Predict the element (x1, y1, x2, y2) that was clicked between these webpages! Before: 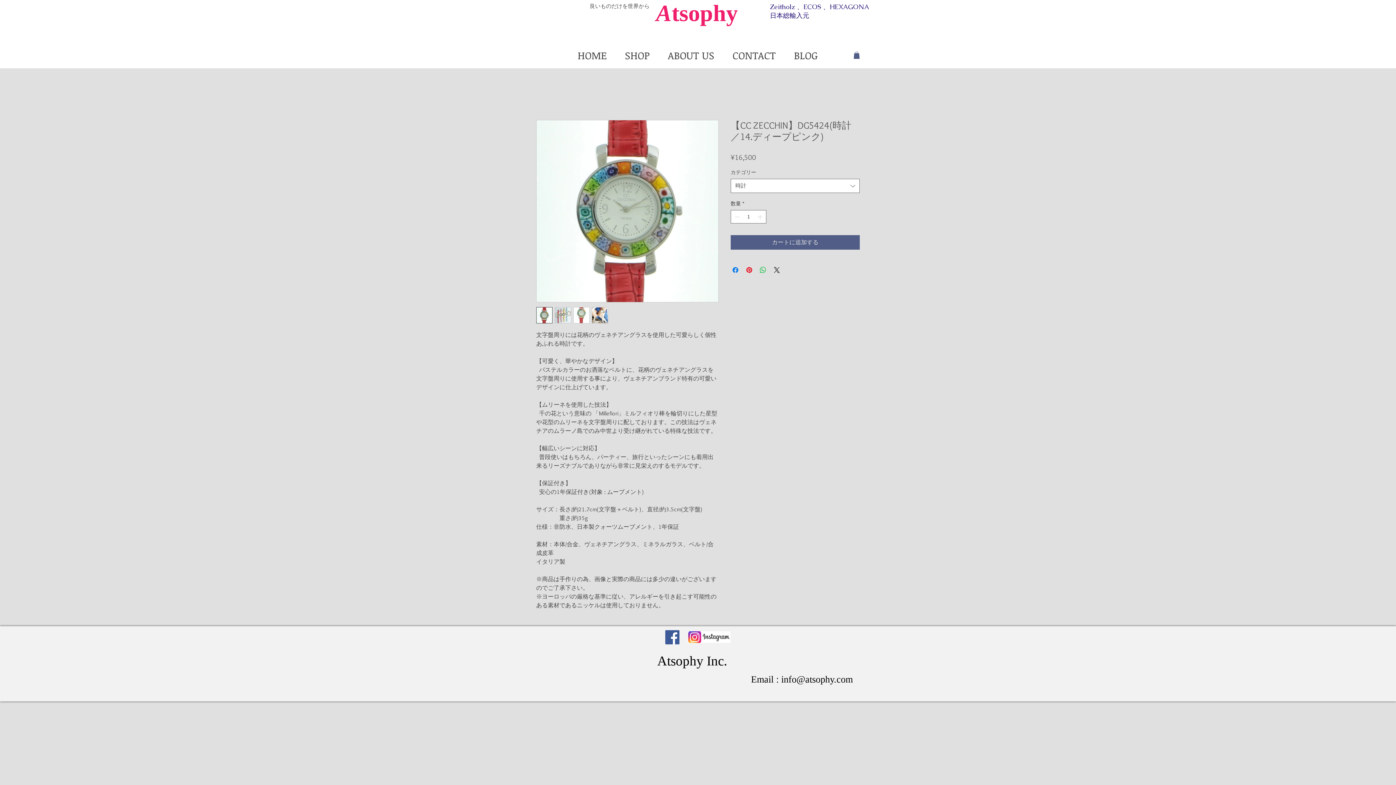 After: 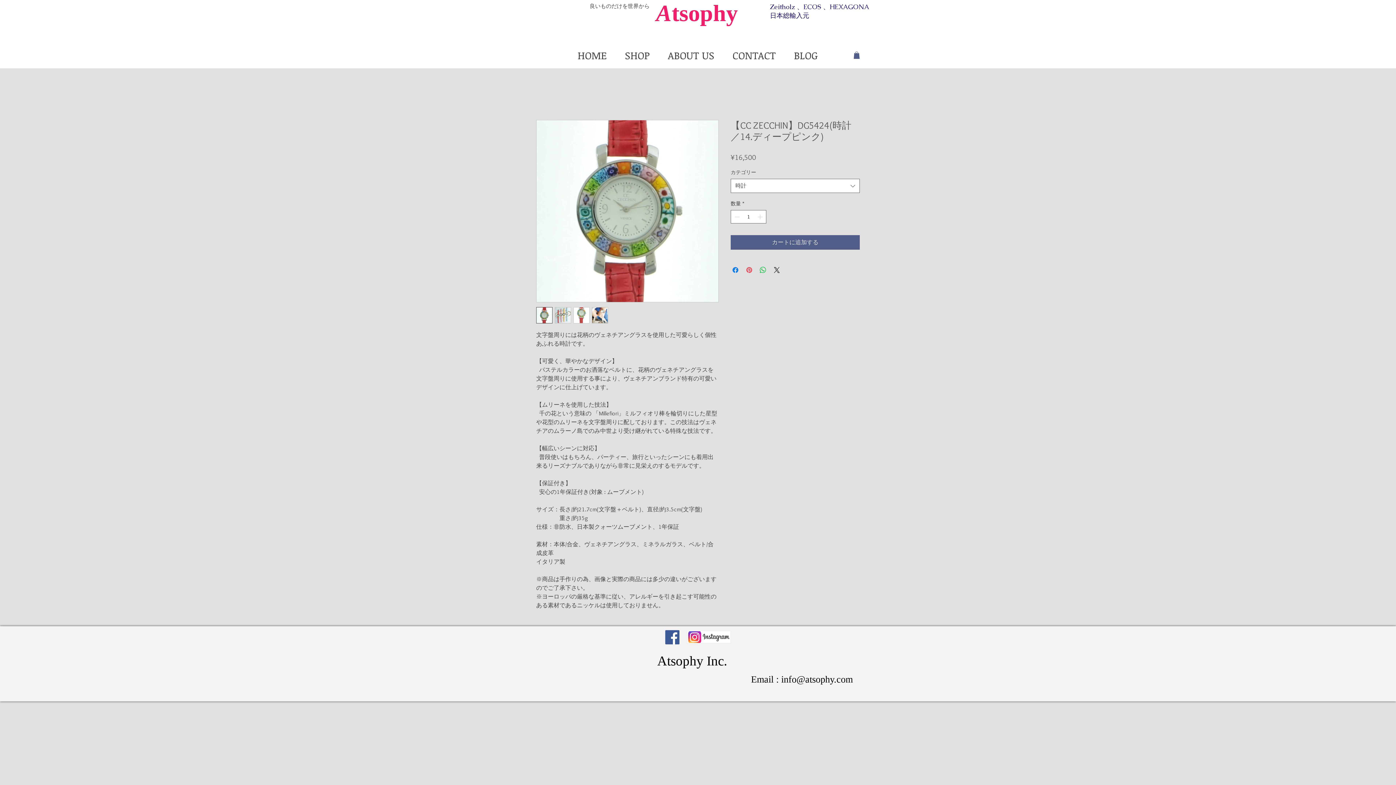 Action: bbox: (745, 265, 753, 274) label: Pinterest でピン